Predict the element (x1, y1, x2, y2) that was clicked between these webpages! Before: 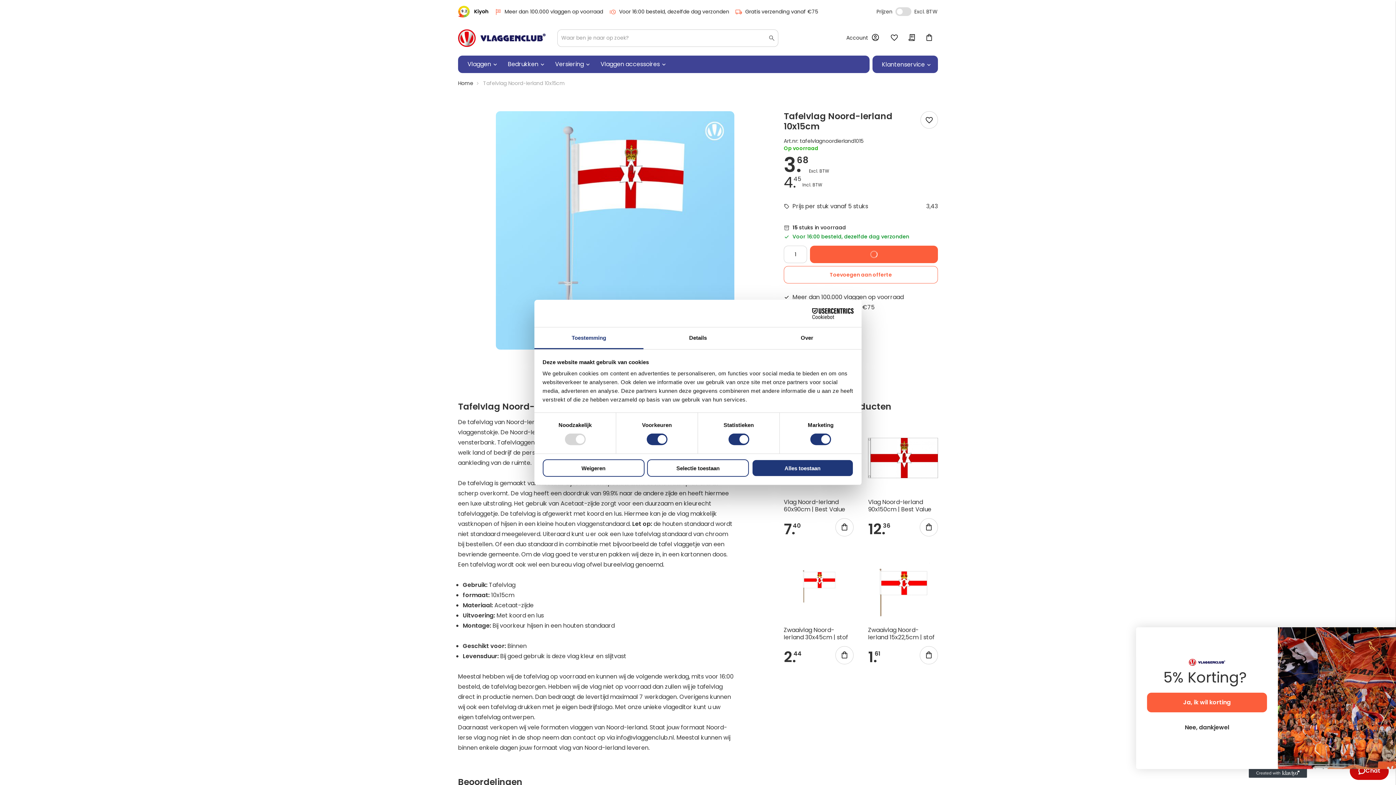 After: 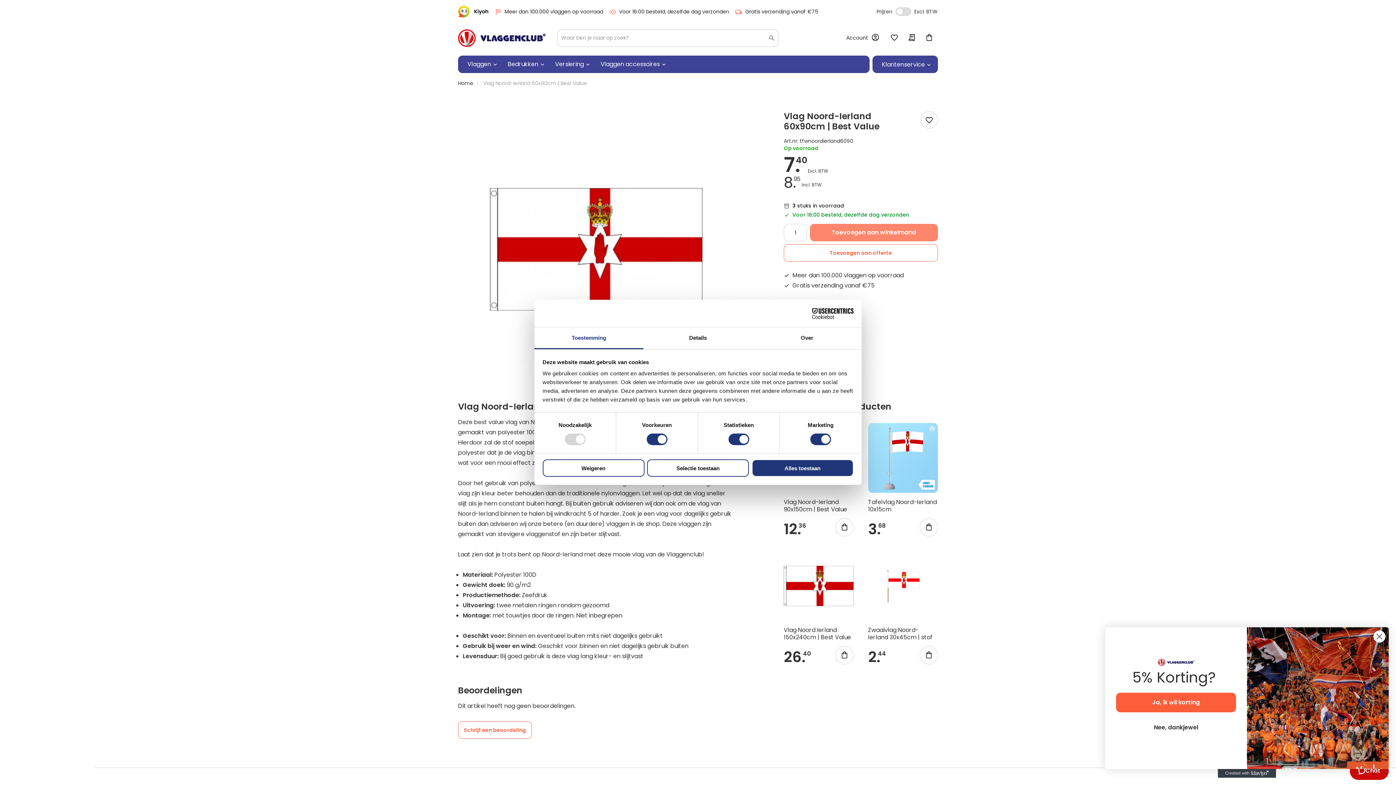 Action: label: Toevoegen aan winkelmand bbox: (835, 518, 853, 536)